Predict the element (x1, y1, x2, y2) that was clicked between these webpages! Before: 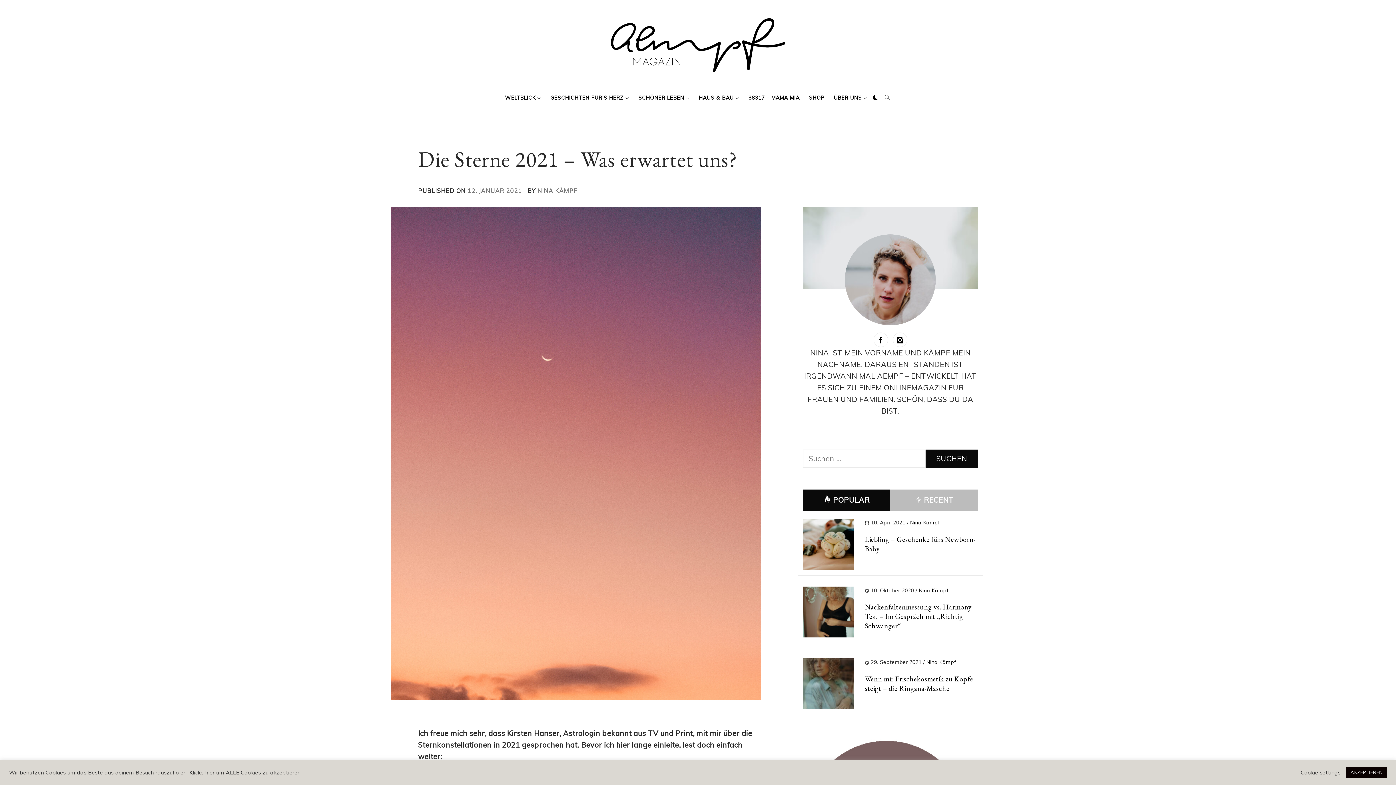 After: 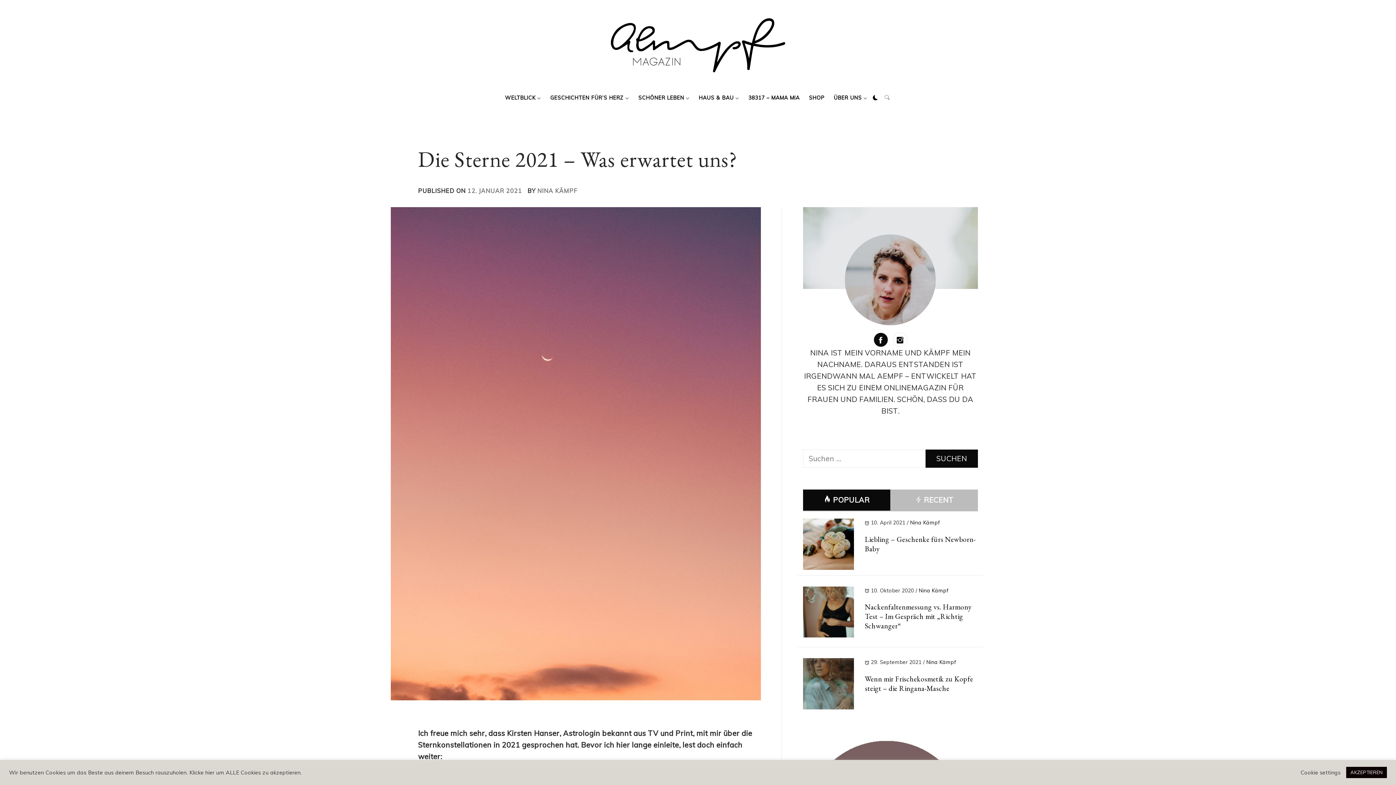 Action: bbox: (873, 332, 888, 347)